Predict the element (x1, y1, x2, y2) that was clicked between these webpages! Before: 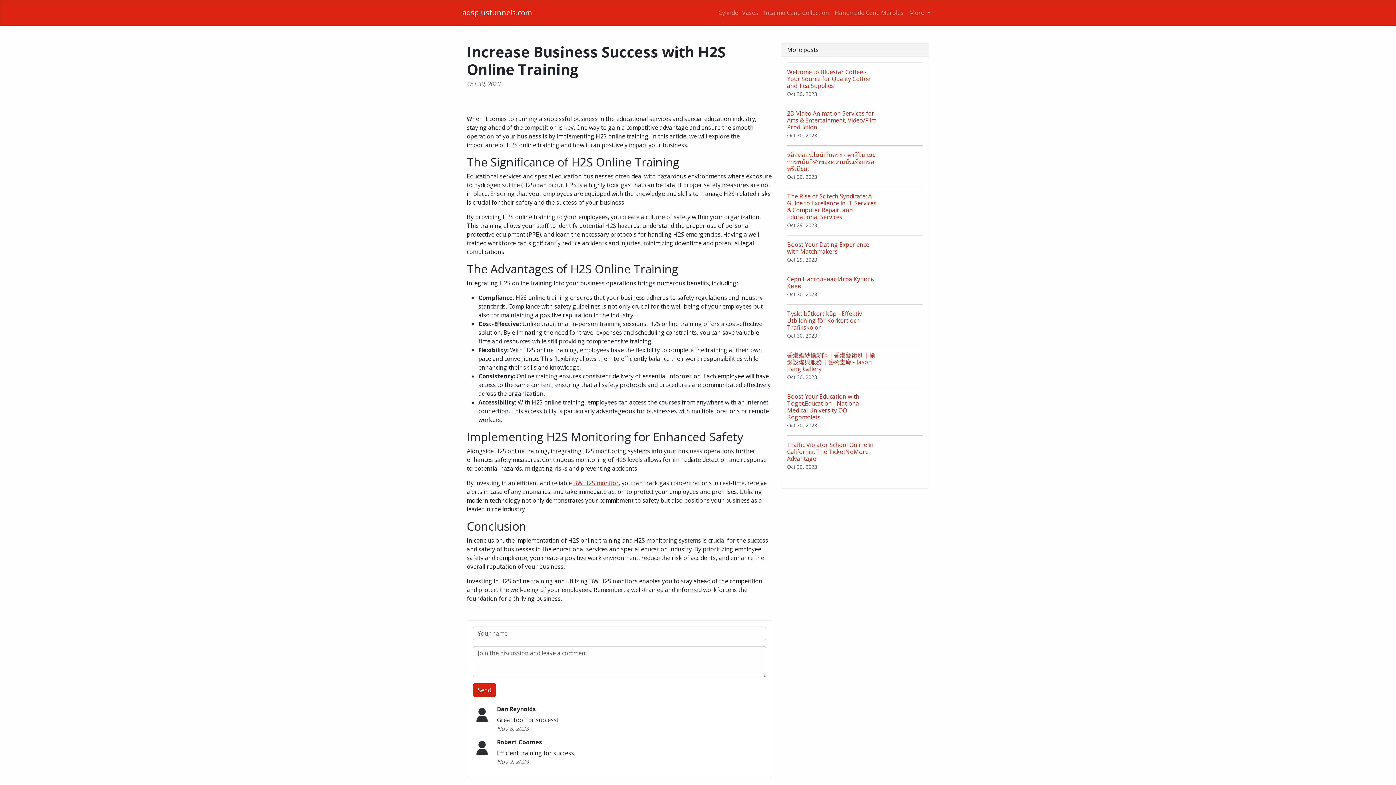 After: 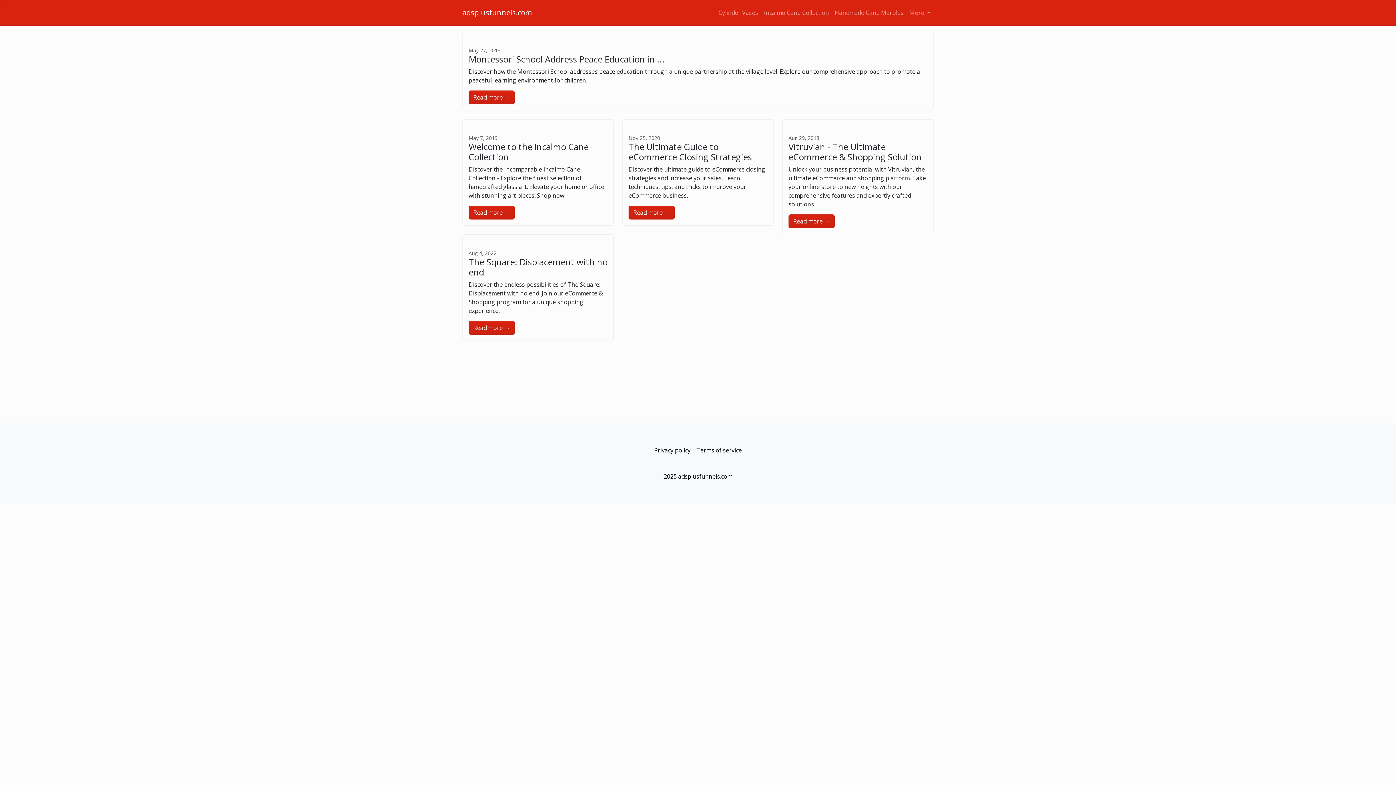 Action: label: Incalmo Cane Collection bbox: (761, 3, 832, 22)